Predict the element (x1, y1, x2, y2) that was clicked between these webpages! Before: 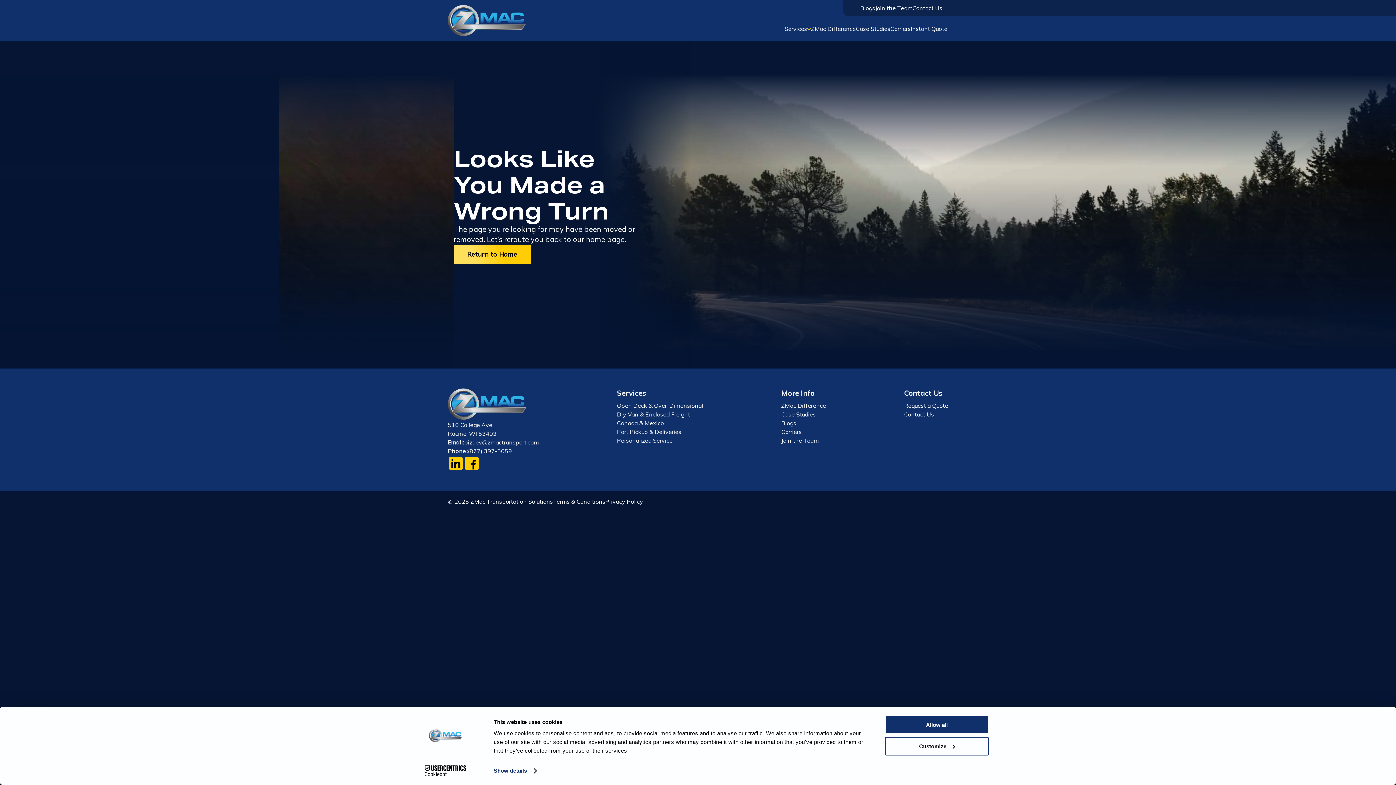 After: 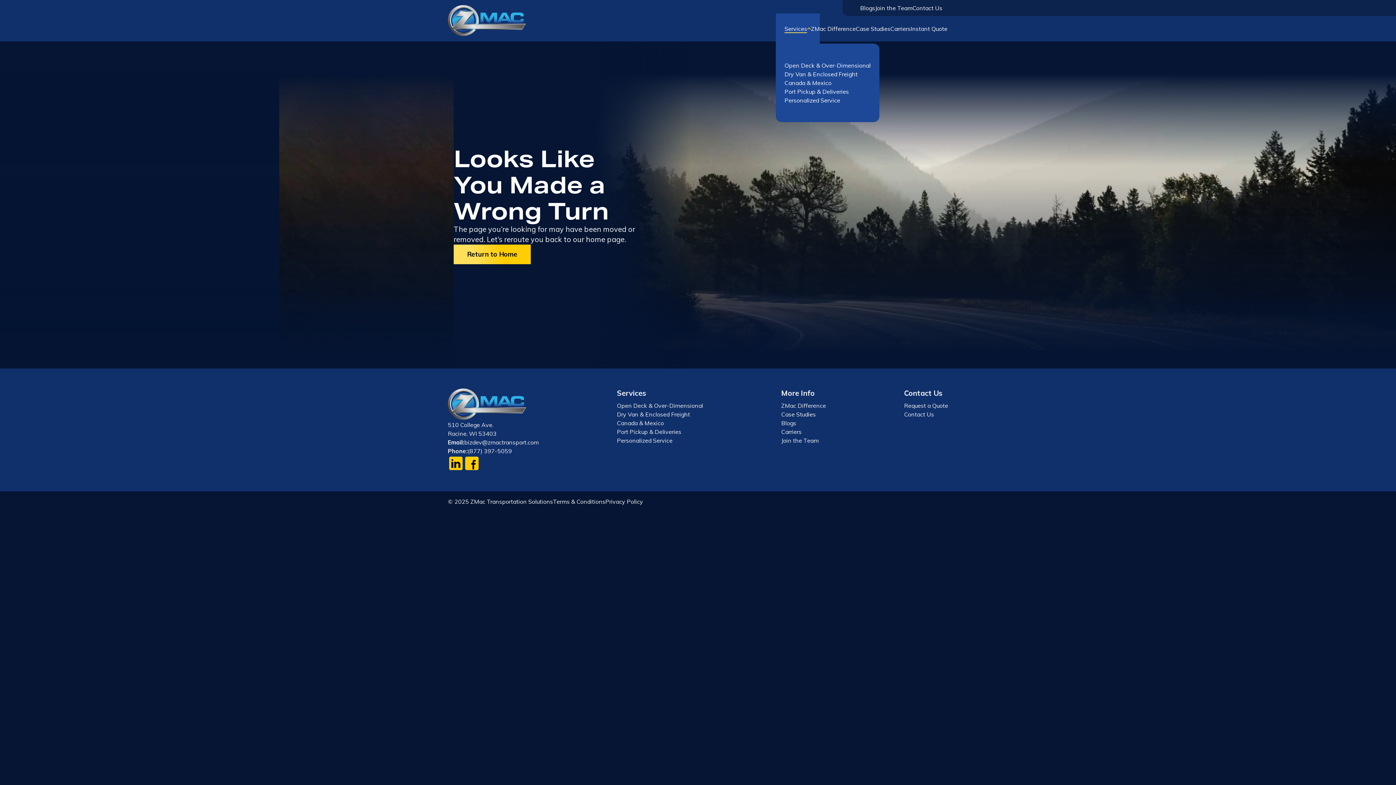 Action: label: header link dropdown button bbox: (784, 24, 811, 33)